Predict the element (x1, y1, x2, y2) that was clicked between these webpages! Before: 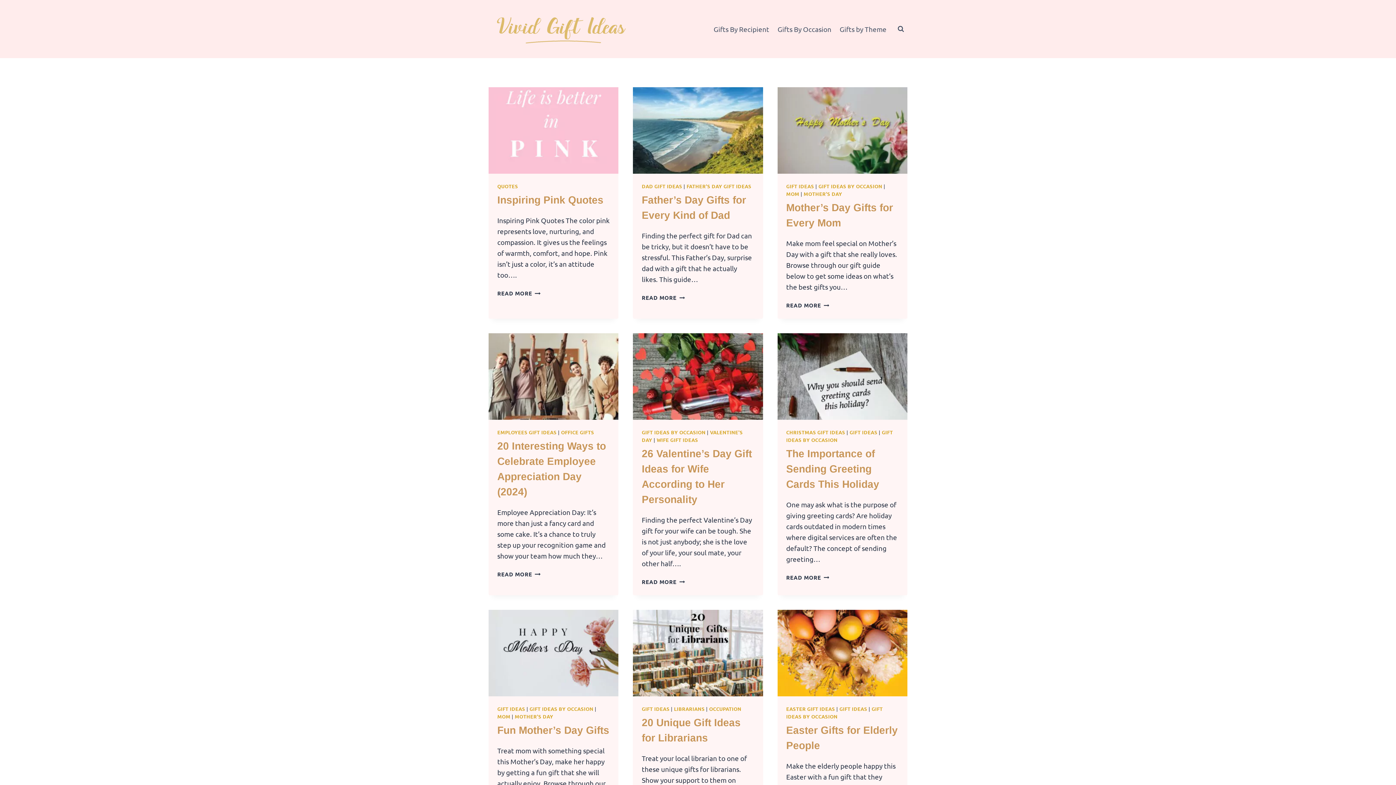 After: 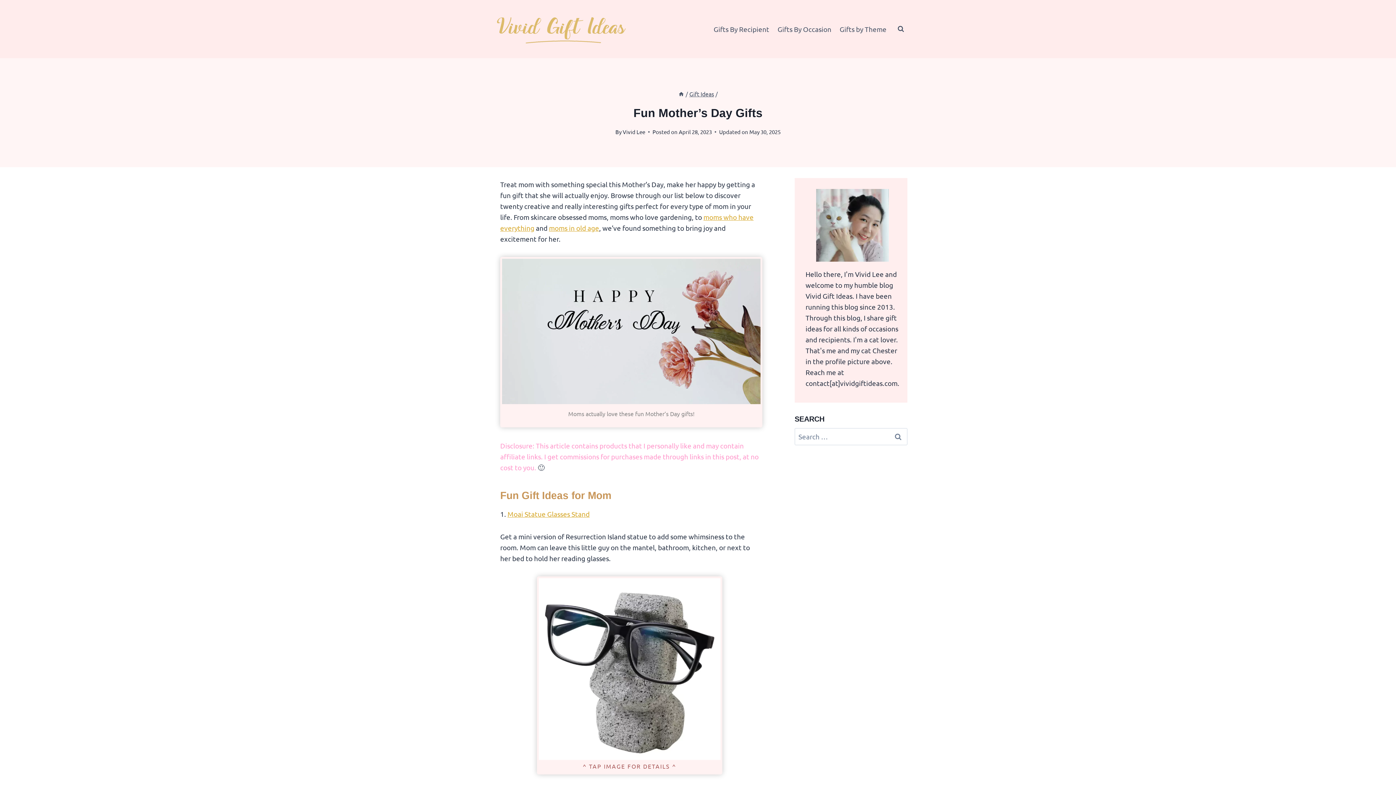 Action: bbox: (488, 610, 618, 696)